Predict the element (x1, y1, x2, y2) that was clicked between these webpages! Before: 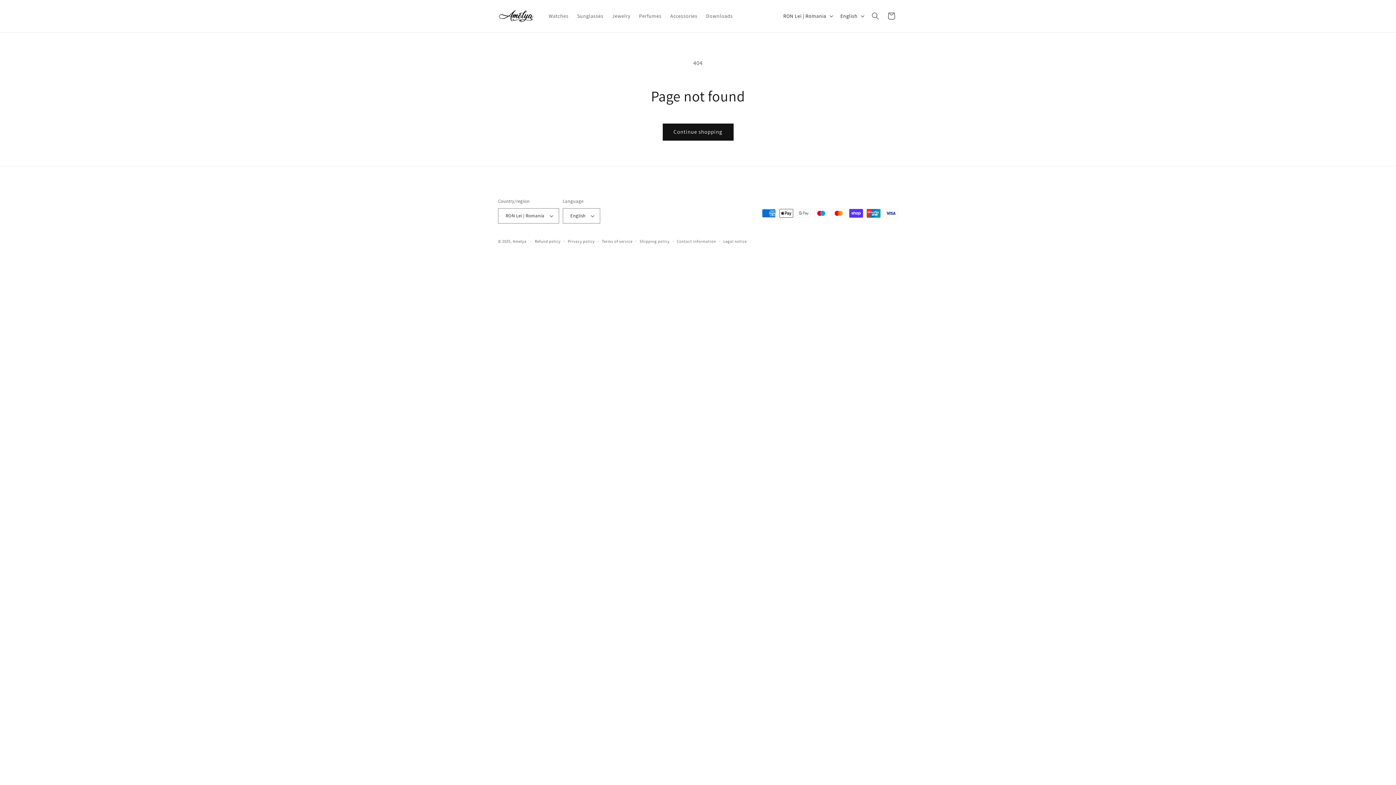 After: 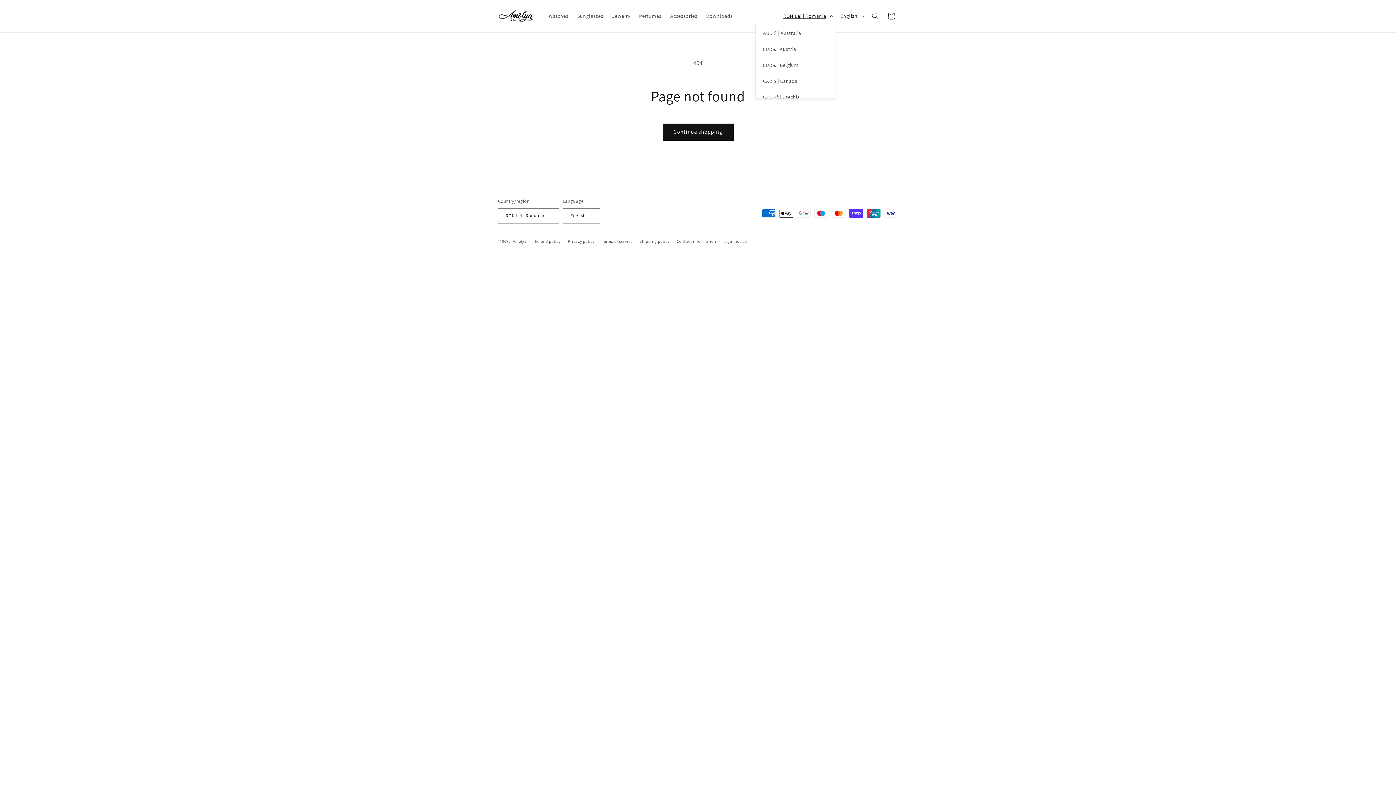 Action: bbox: (779, 9, 836, 23) label: RON Lei | Romania